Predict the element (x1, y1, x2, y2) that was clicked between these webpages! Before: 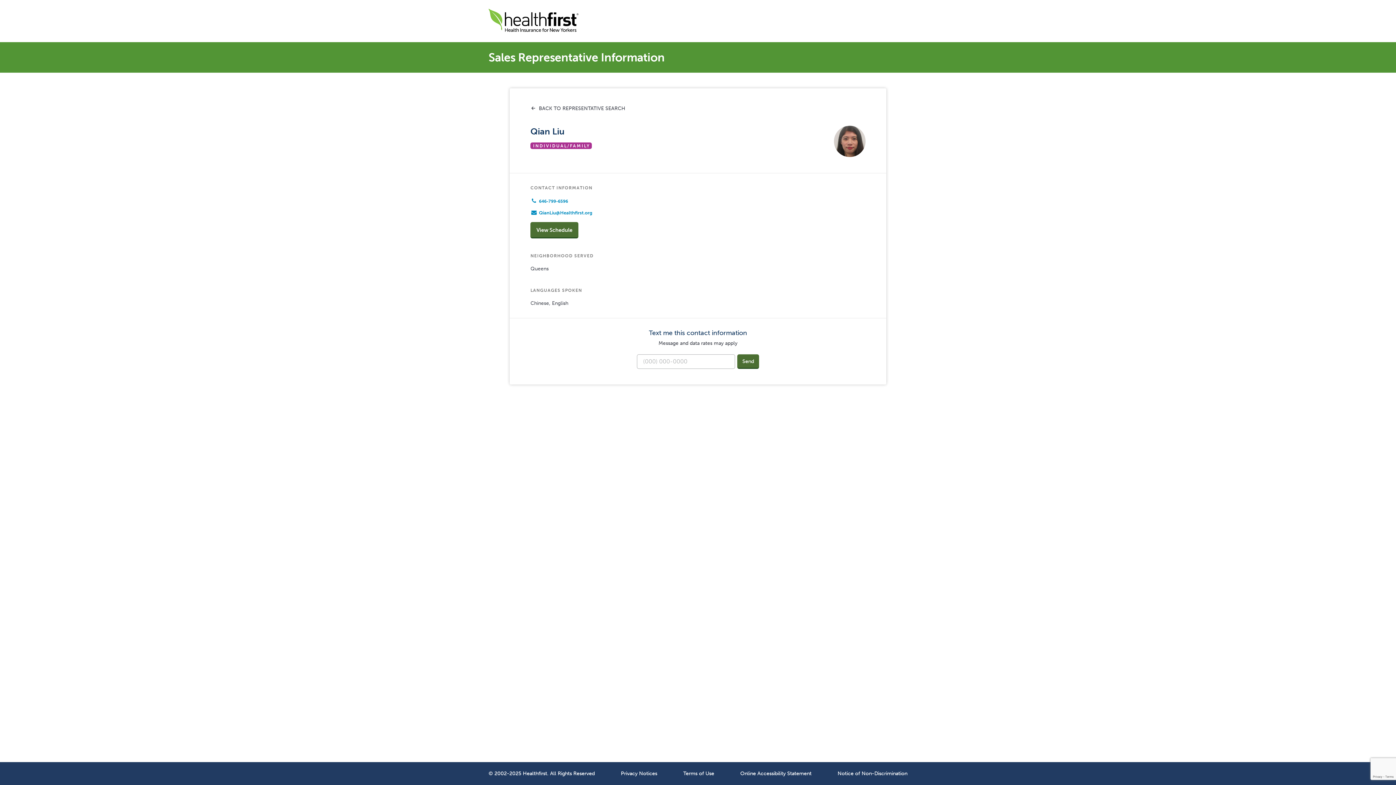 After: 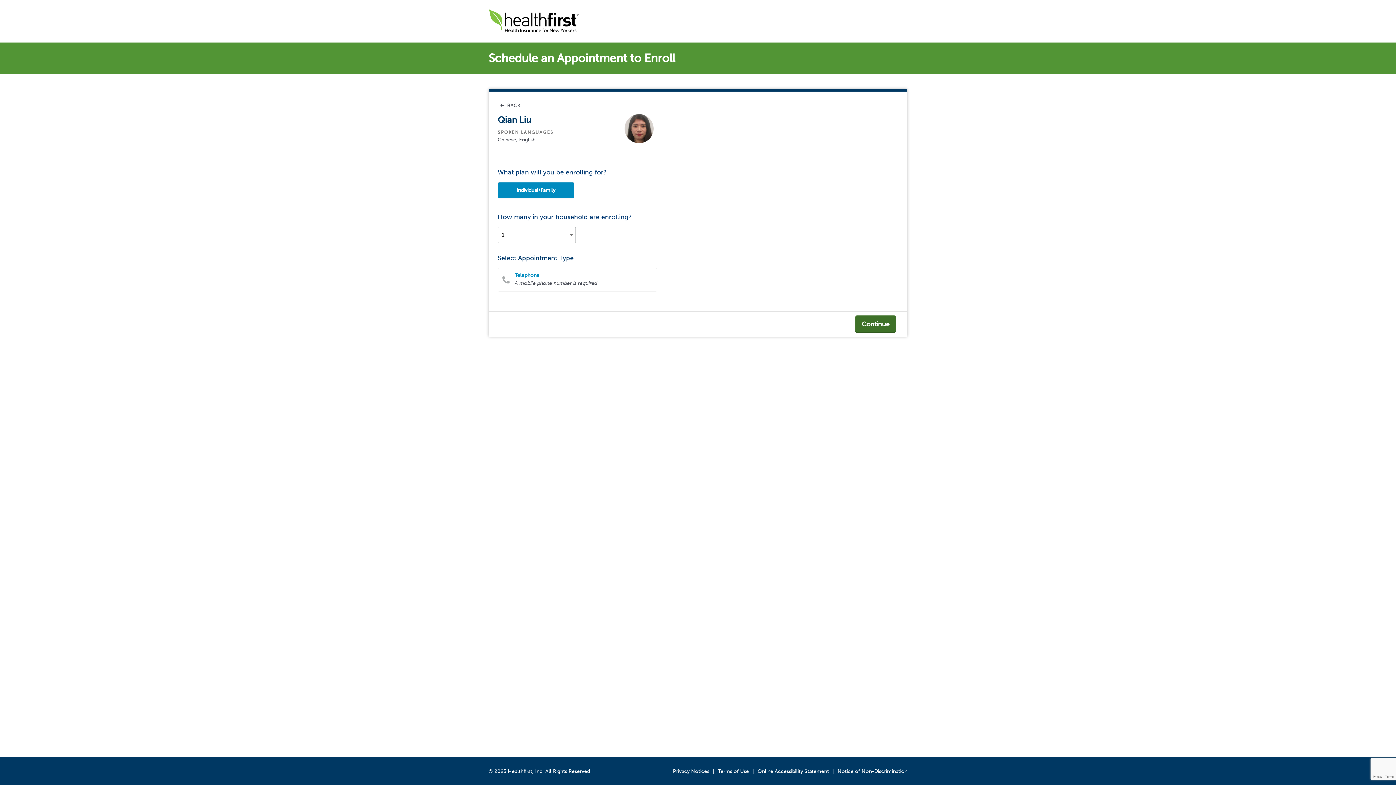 Action: bbox: (530, 222, 578, 238) label: View Schedule